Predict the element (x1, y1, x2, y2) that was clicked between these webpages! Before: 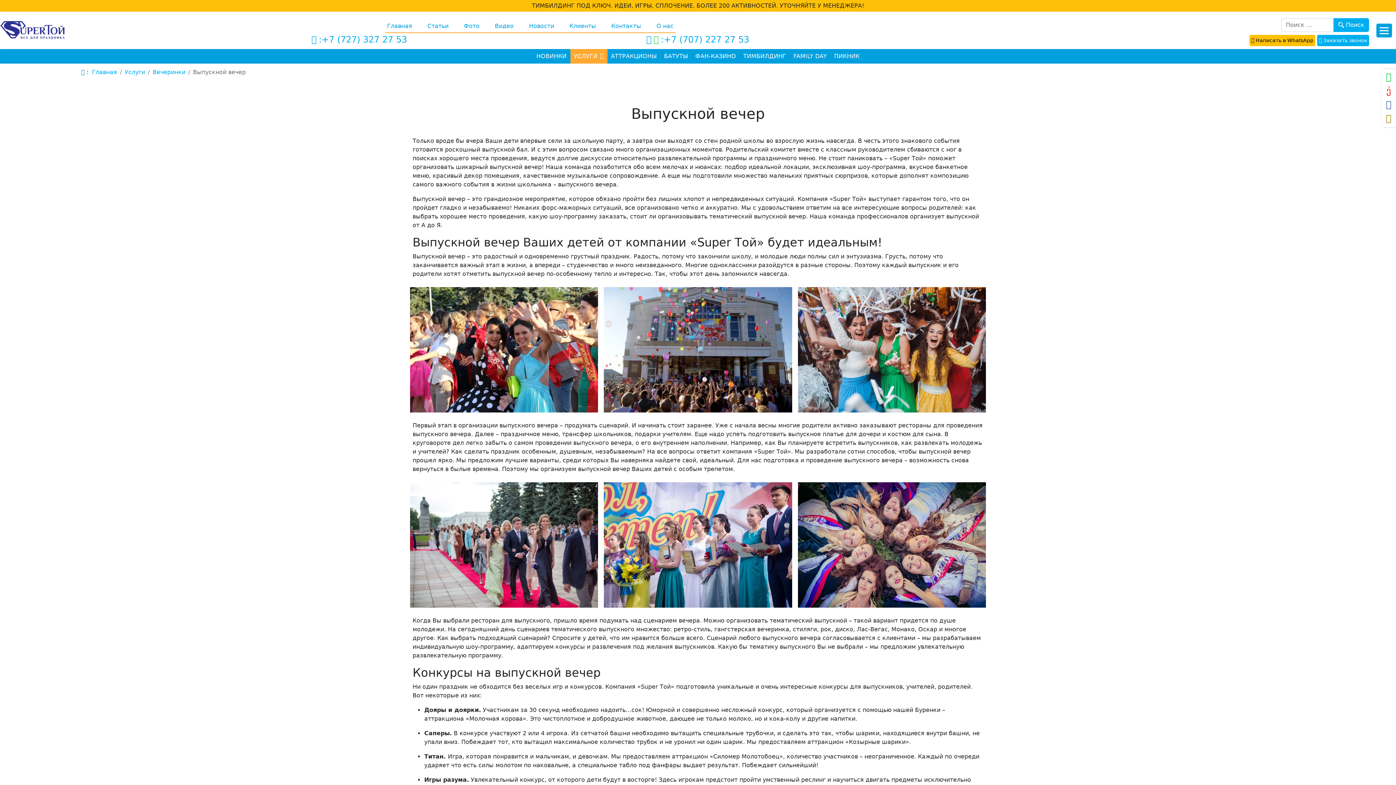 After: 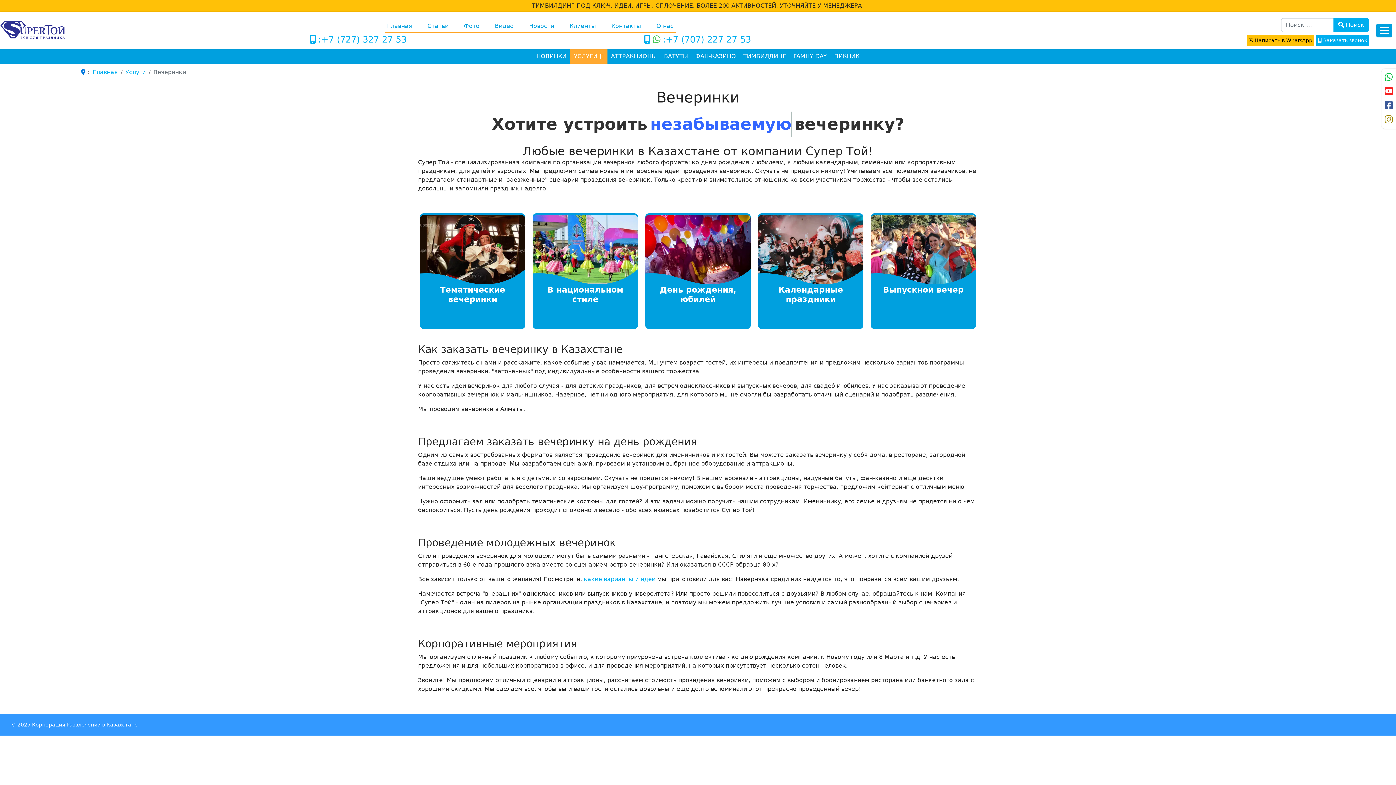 Action: bbox: (152, 68, 185, 75) label: Вечеринки